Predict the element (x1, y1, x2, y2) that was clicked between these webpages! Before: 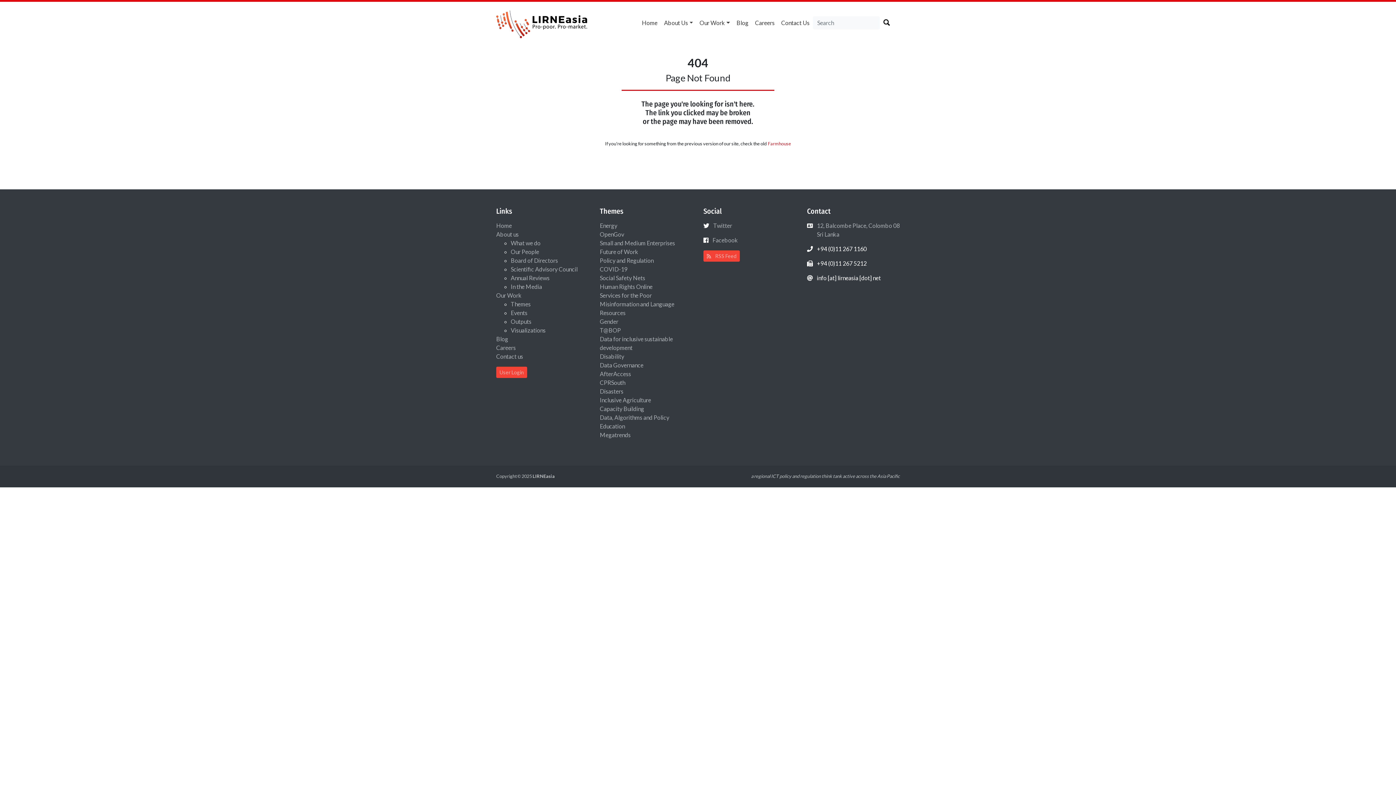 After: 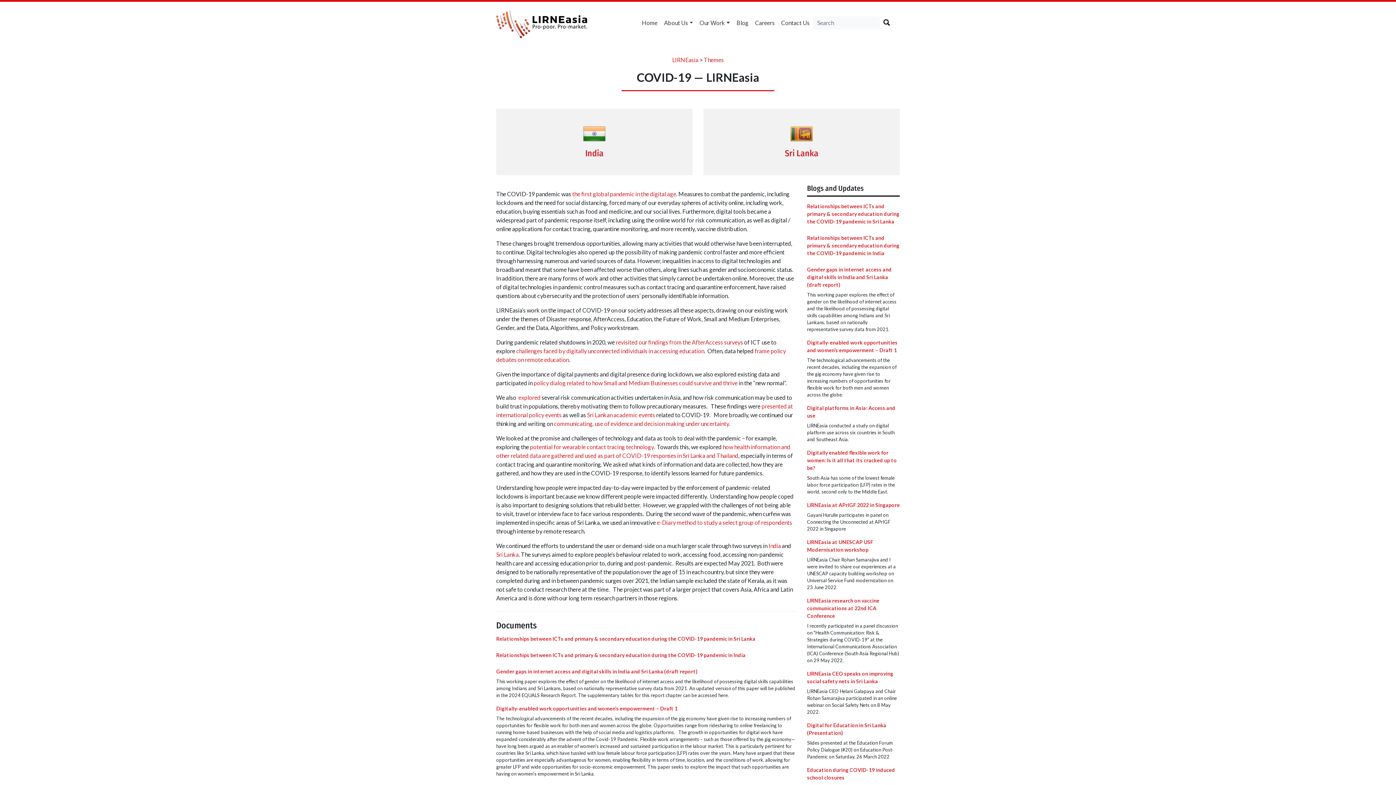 Action: bbox: (600, 265, 627, 272) label: COVID-19